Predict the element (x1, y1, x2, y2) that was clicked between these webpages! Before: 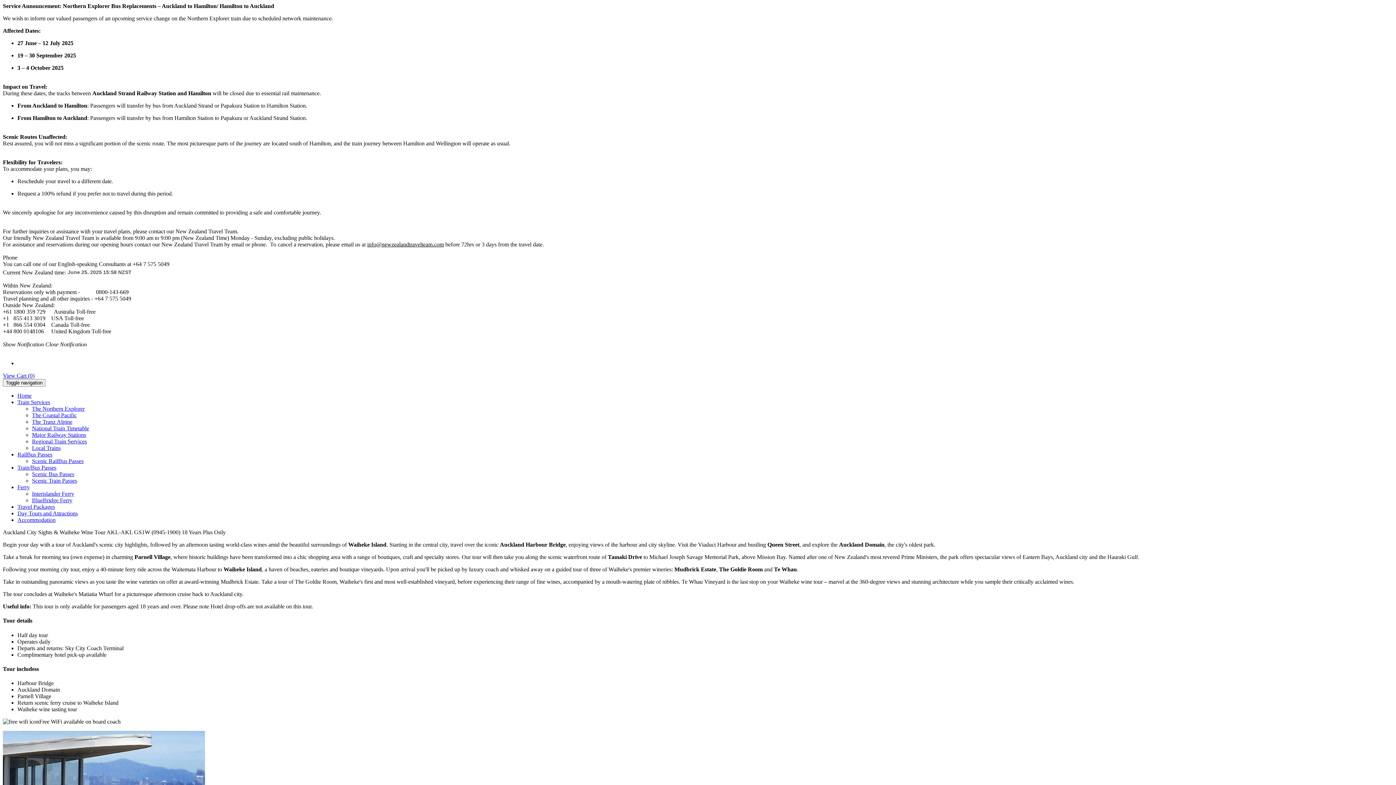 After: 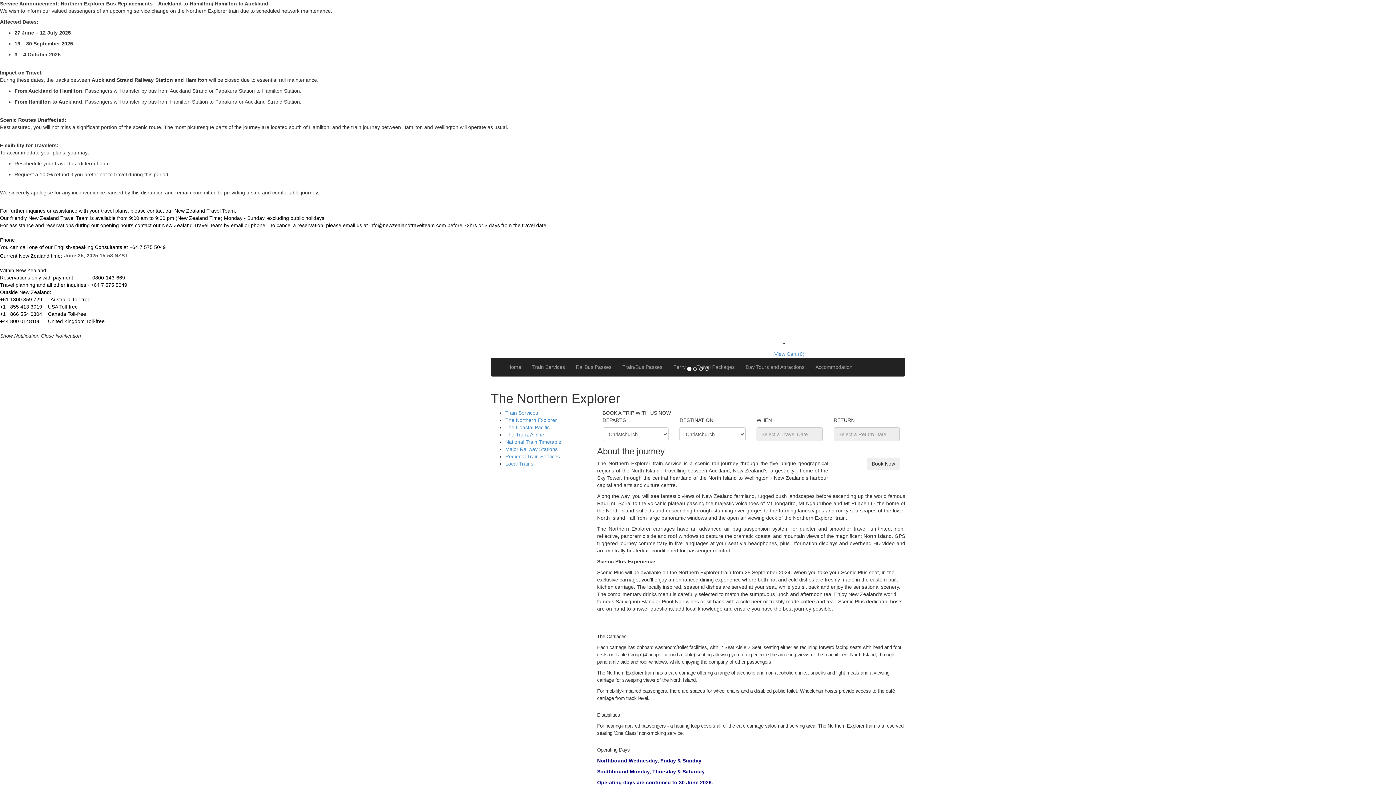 Action: label: The Northern Explorer bbox: (32, 405, 84, 412)